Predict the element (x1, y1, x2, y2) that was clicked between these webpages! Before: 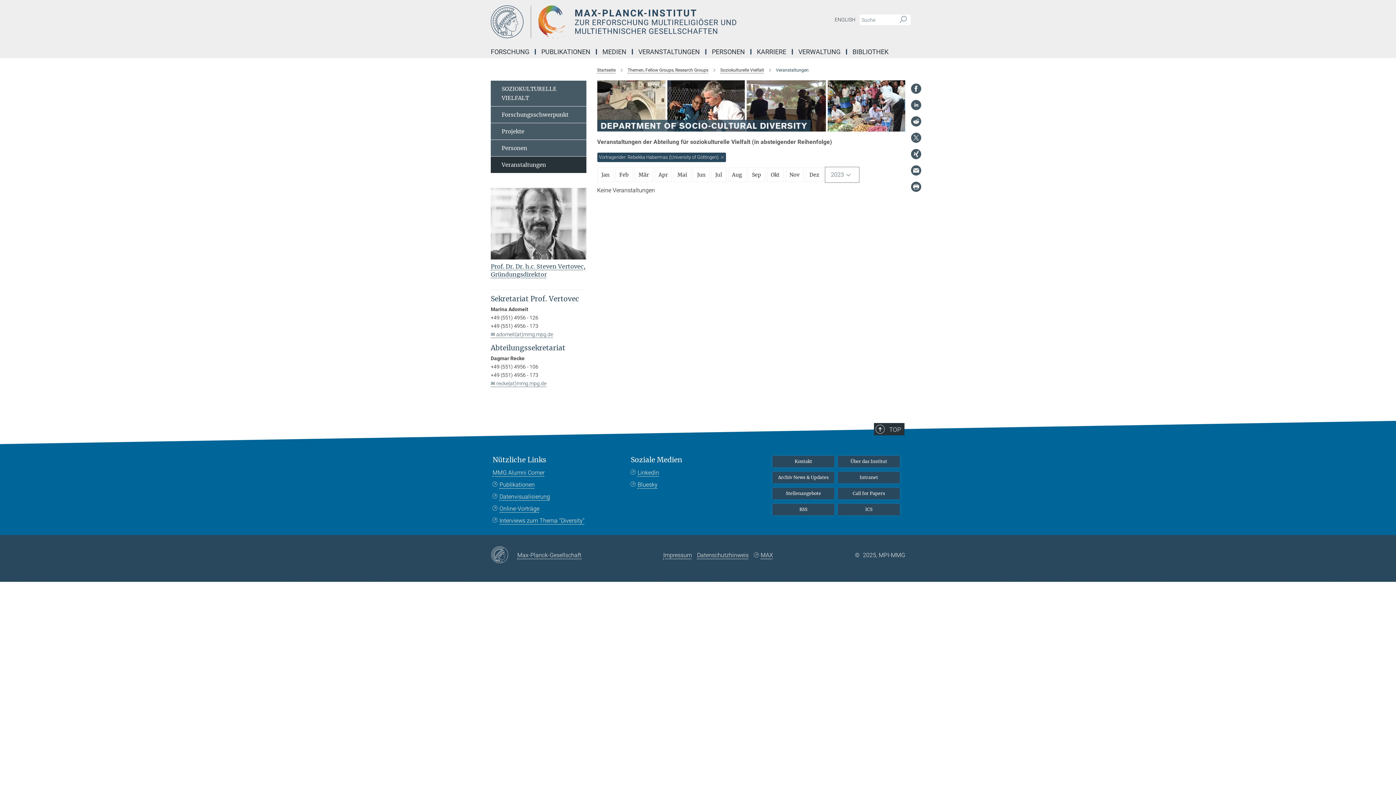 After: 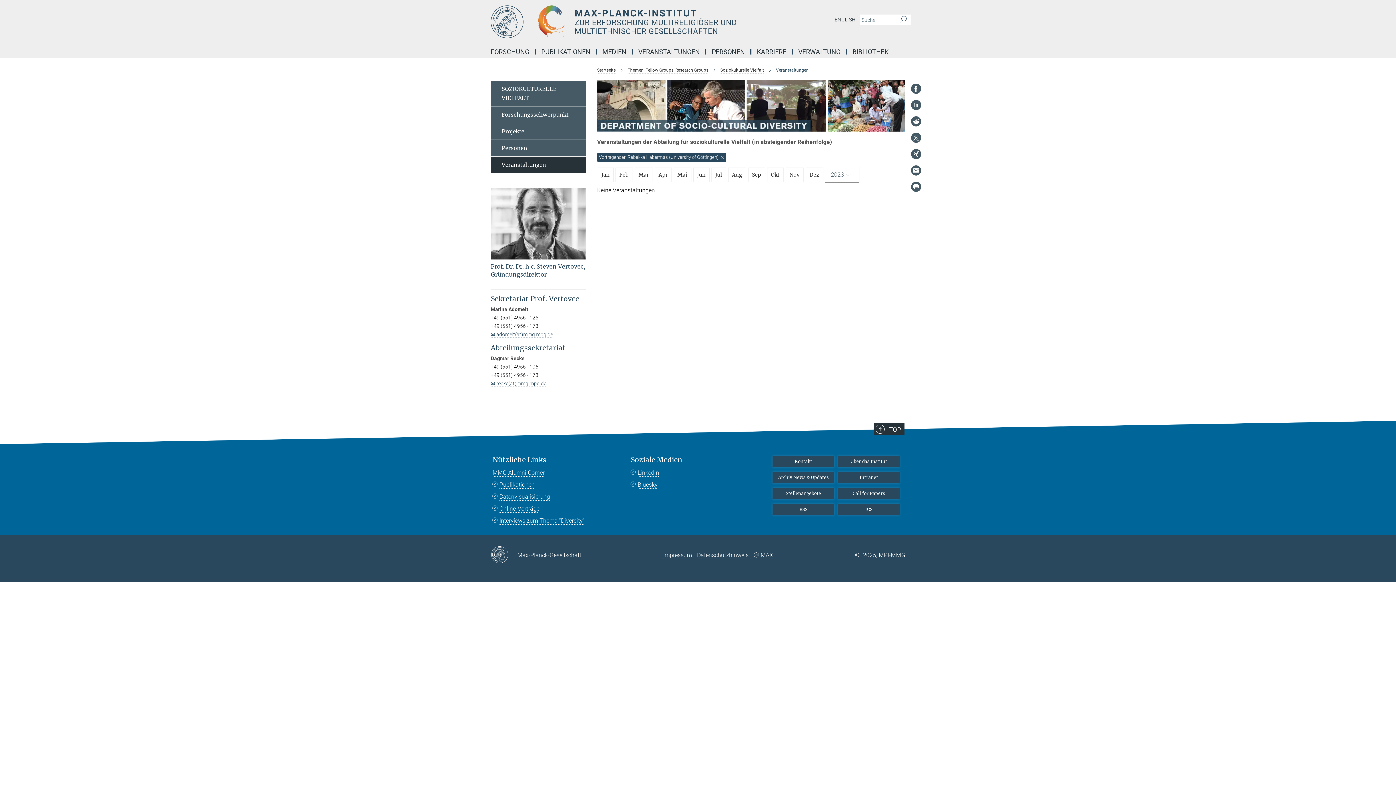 Action: bbox: (517, 550, 581, 560) label: Max-Planck-Gesellschaft